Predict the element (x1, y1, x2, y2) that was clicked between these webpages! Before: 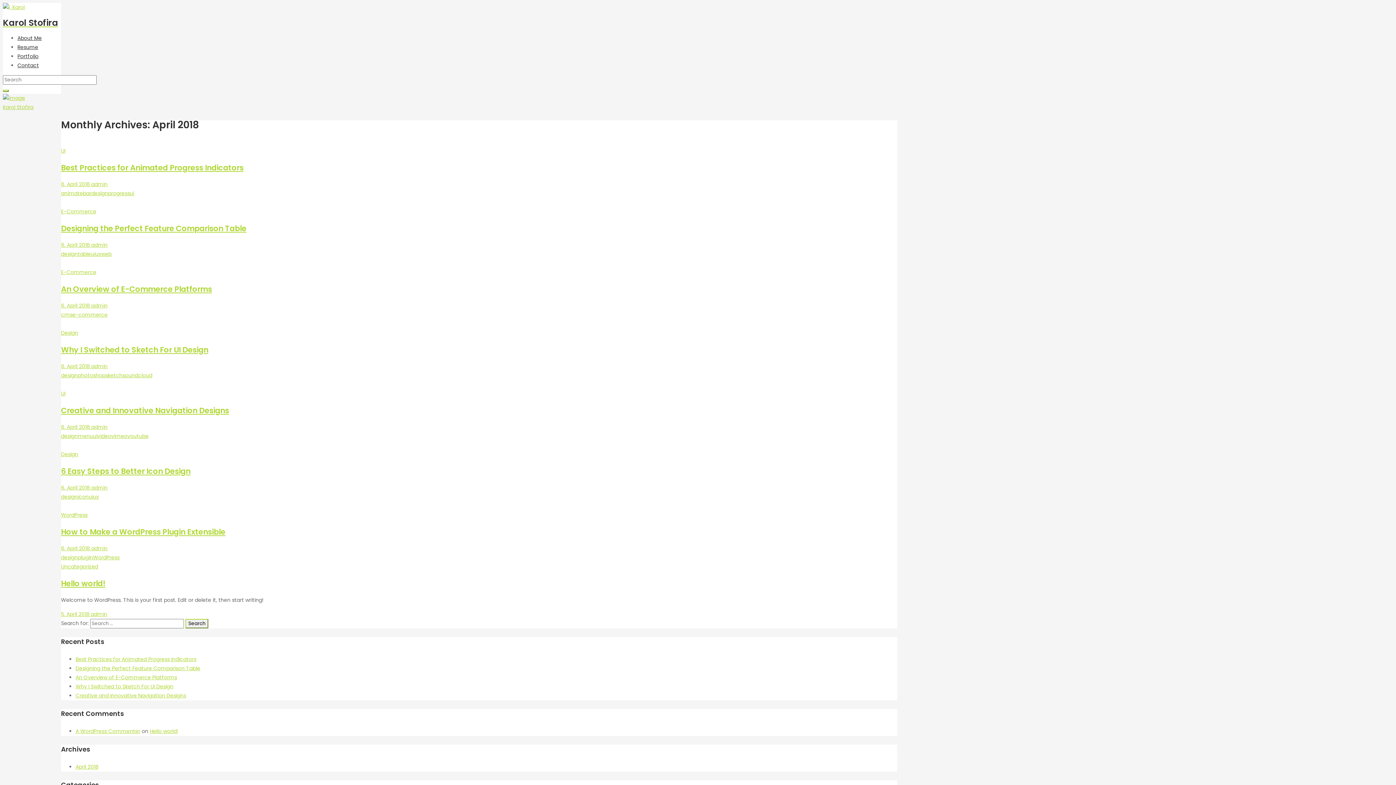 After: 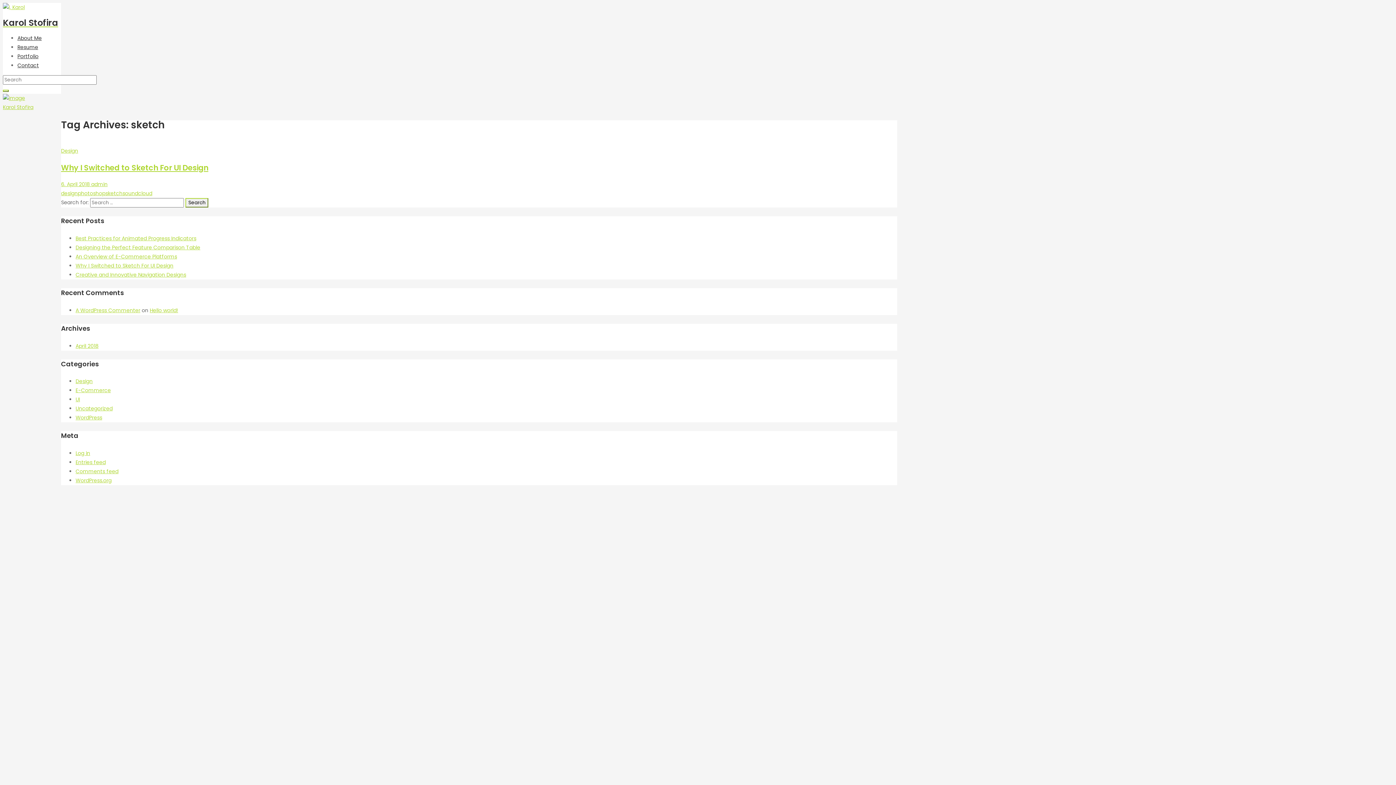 Action: bbox: (105, 371, 122, 379) label: sketch